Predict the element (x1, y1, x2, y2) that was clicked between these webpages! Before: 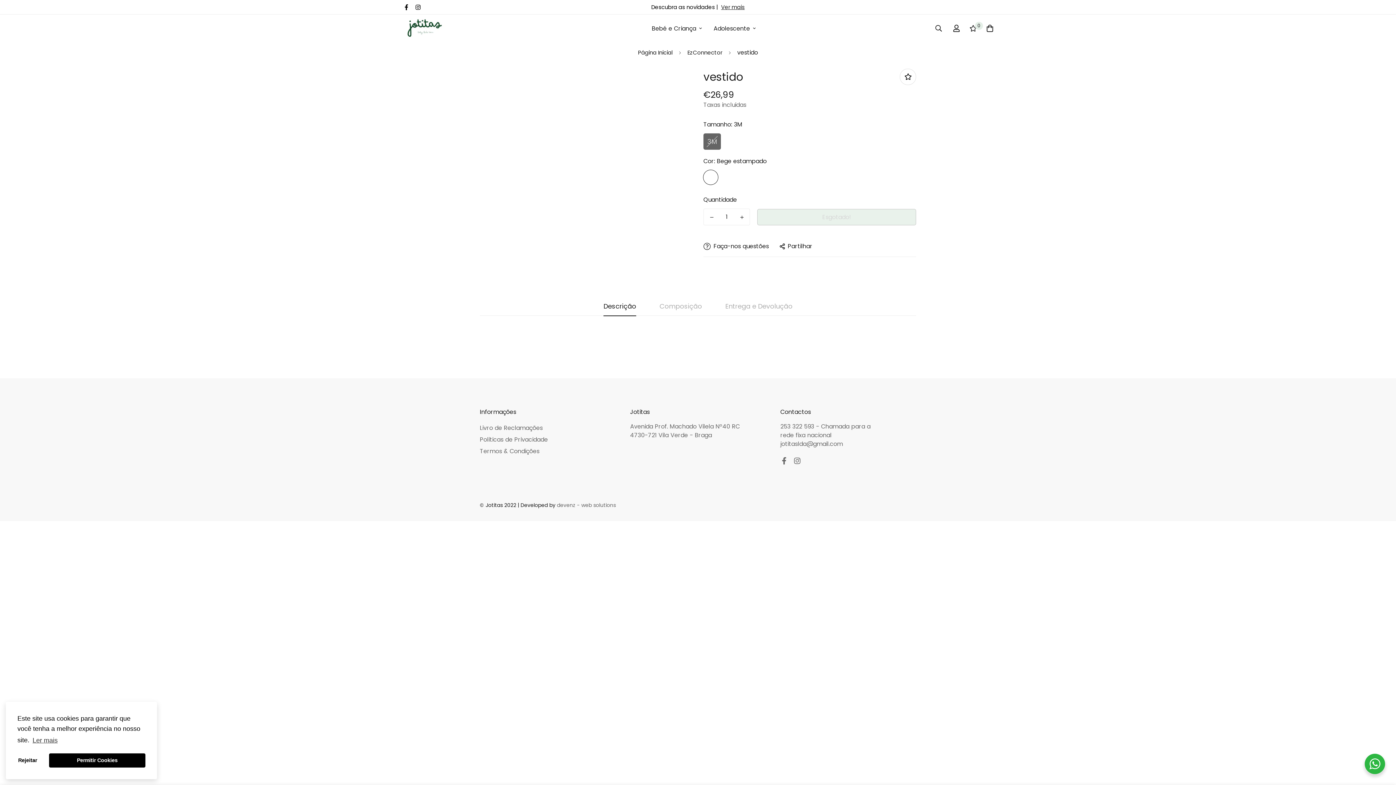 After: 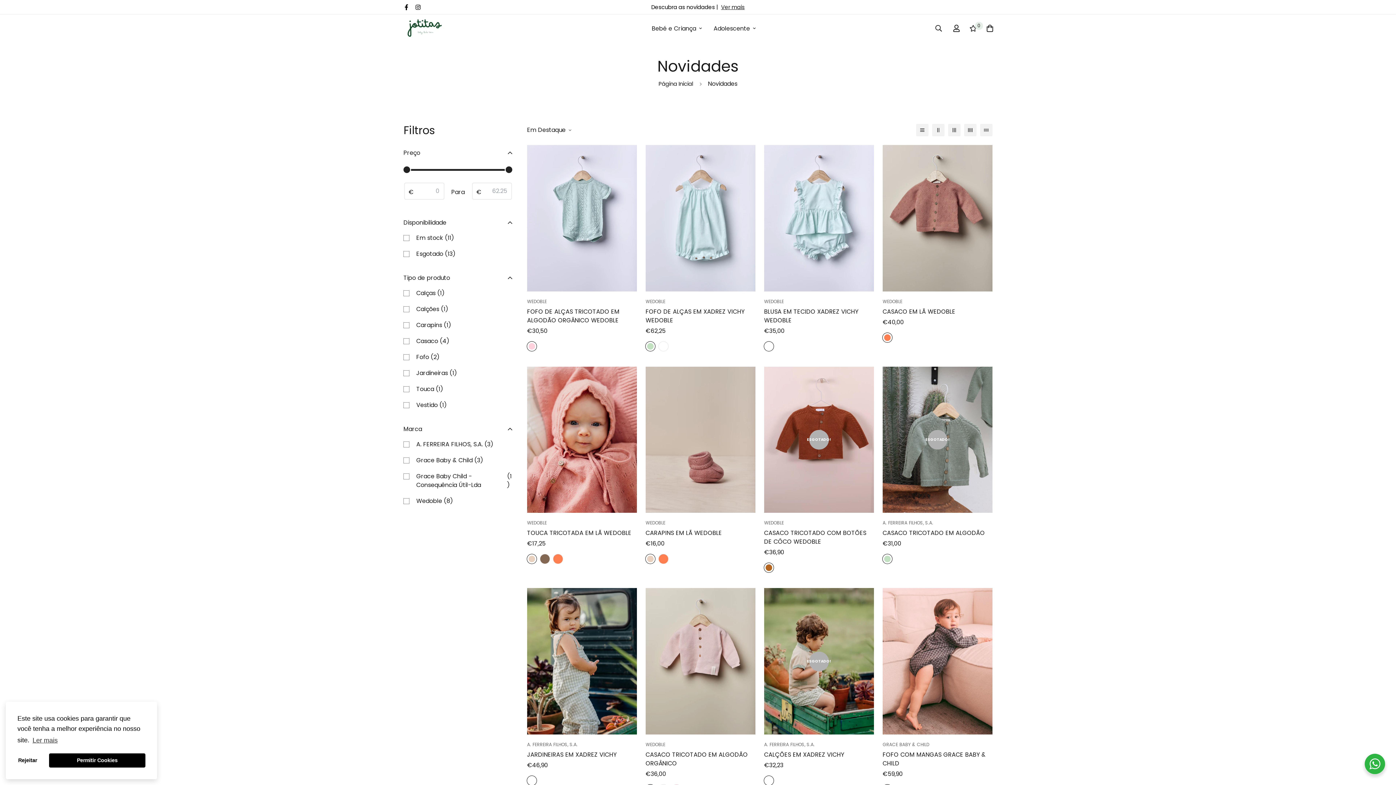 Action: bbox: (721, 3, 744, 10) label: Ver mais